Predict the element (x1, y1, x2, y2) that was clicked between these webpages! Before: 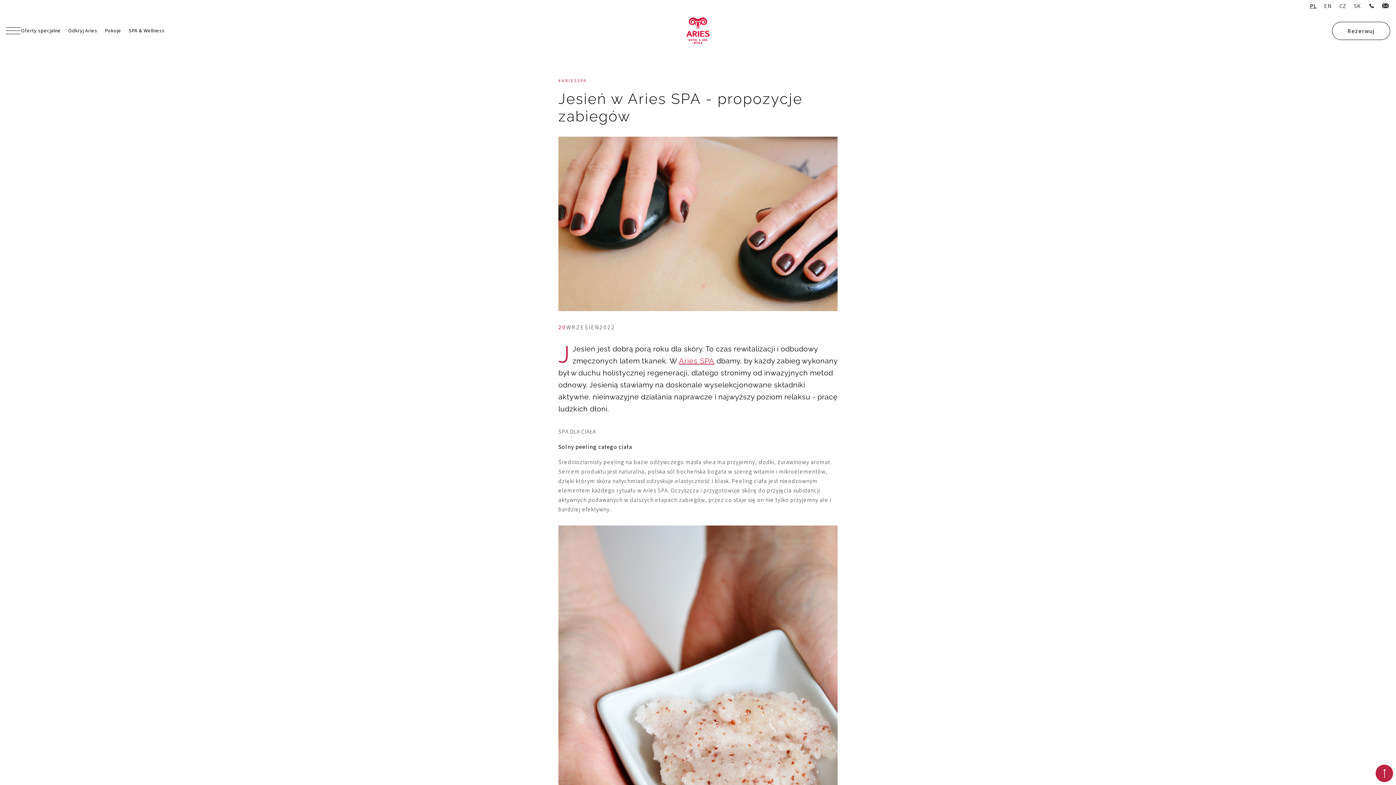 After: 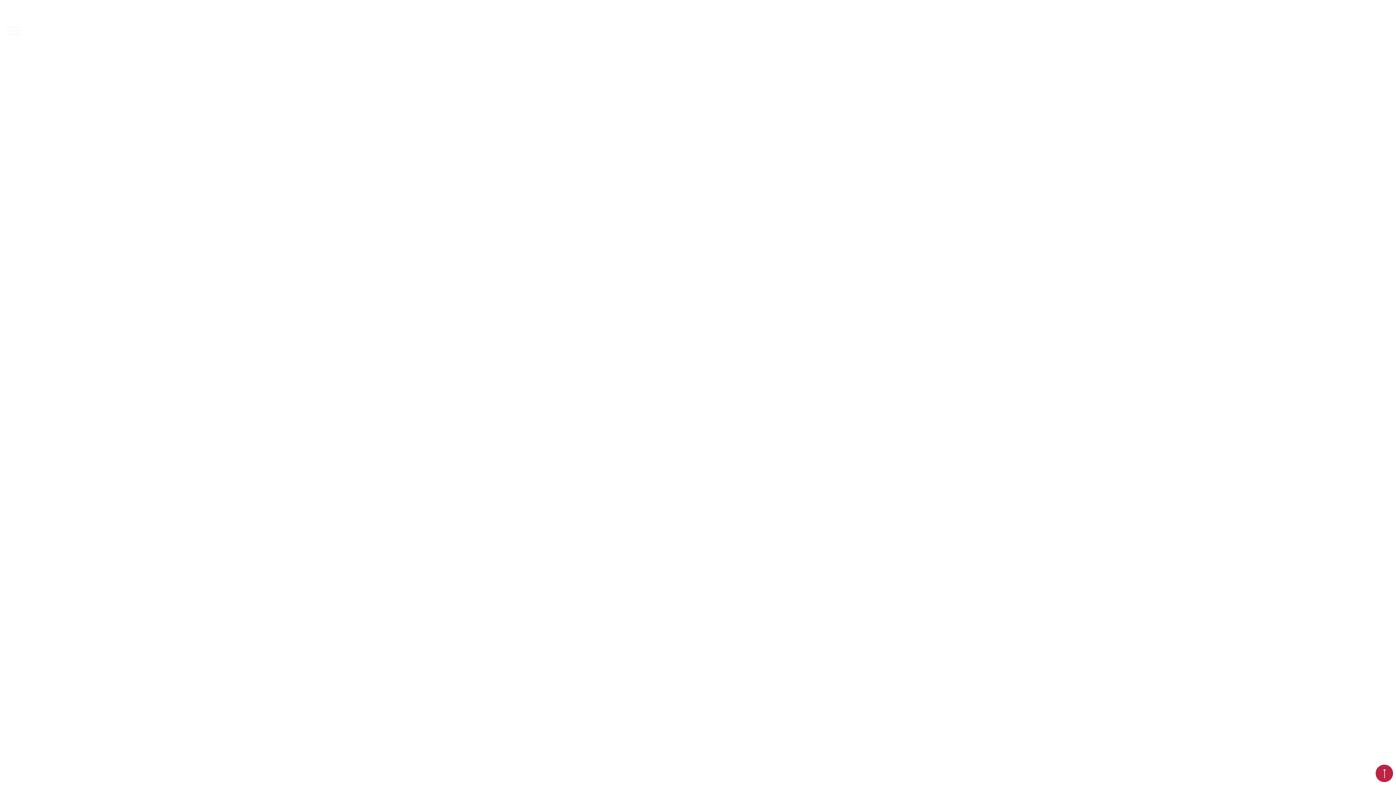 Action: bbox: (64, 6, 101, 25) label: Odkryj Aries